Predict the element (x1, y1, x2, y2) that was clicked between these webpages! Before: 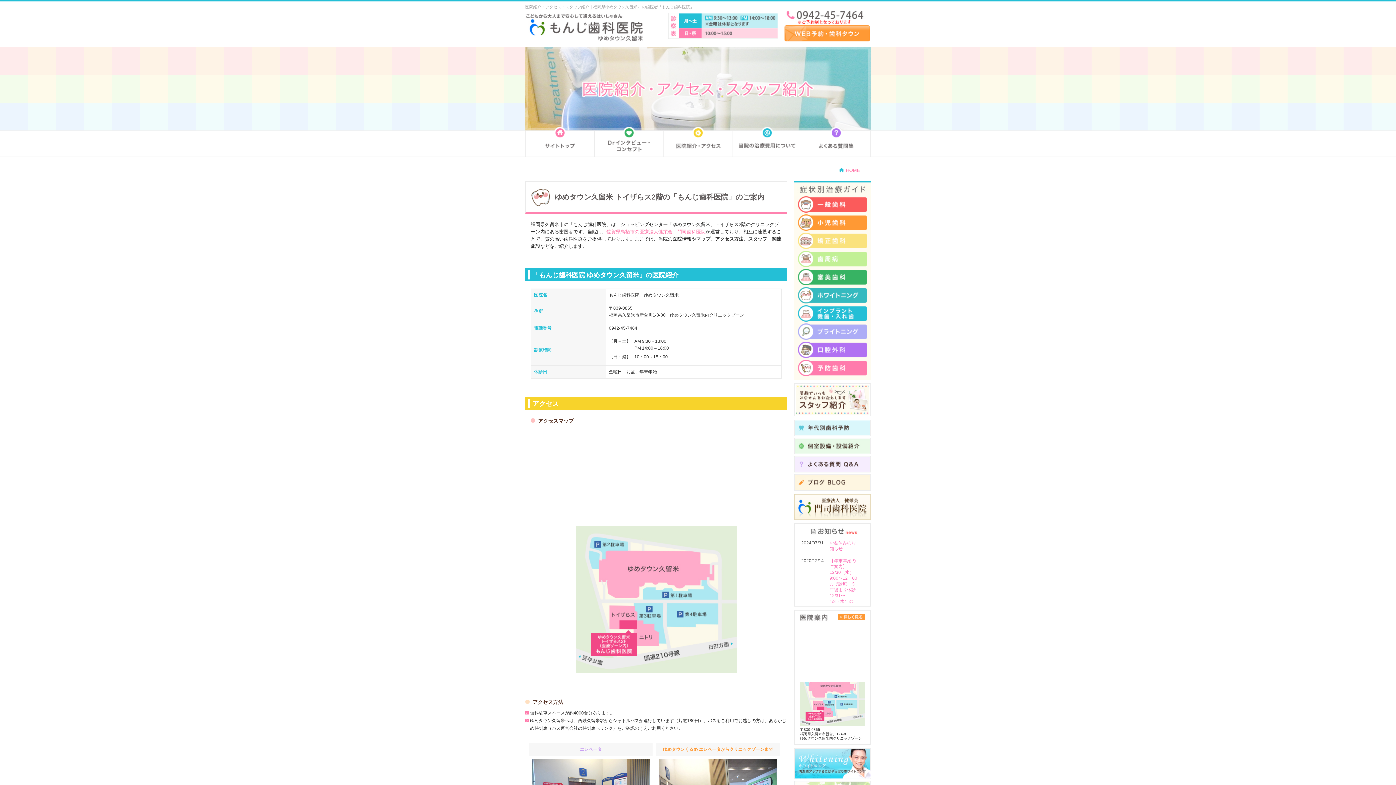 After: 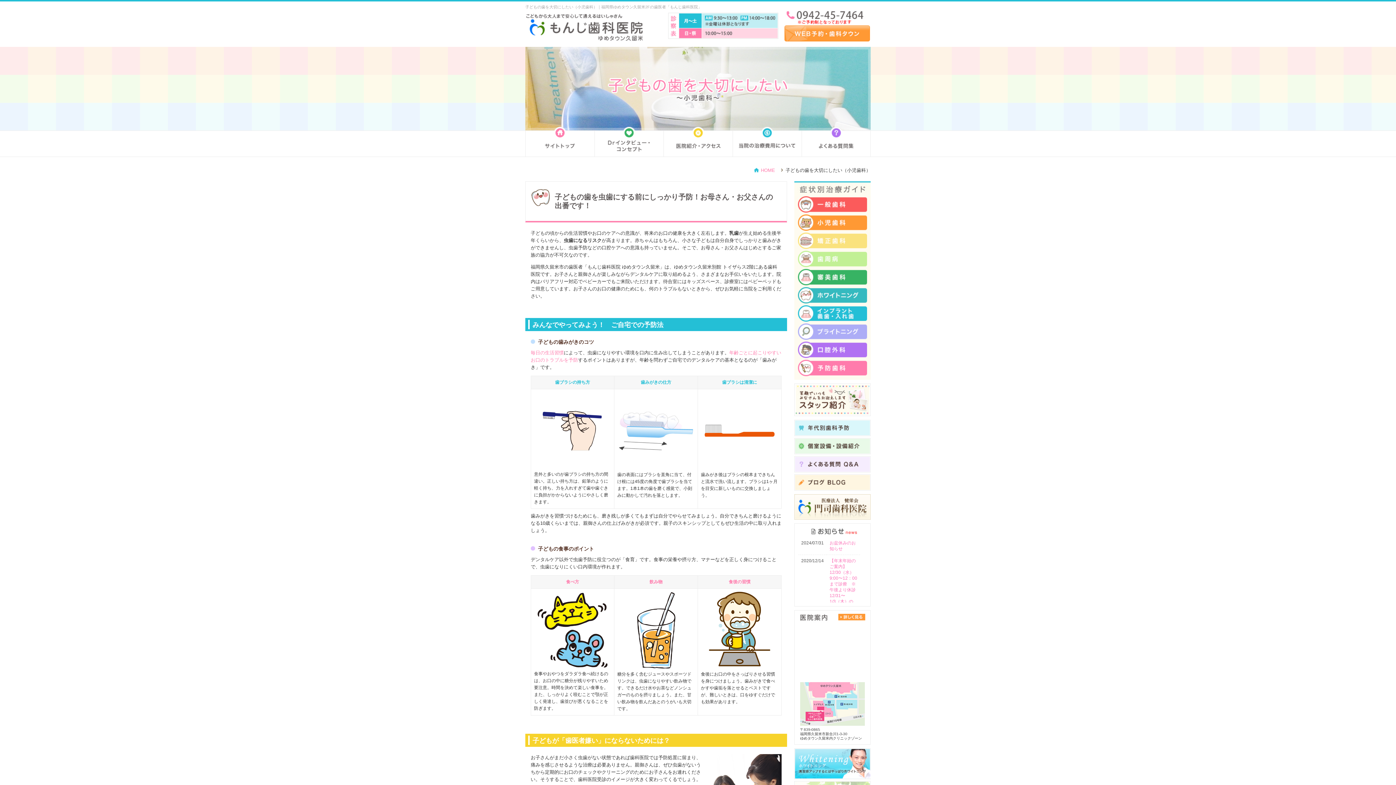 Action: bbox: (798, 224, 867, 229)